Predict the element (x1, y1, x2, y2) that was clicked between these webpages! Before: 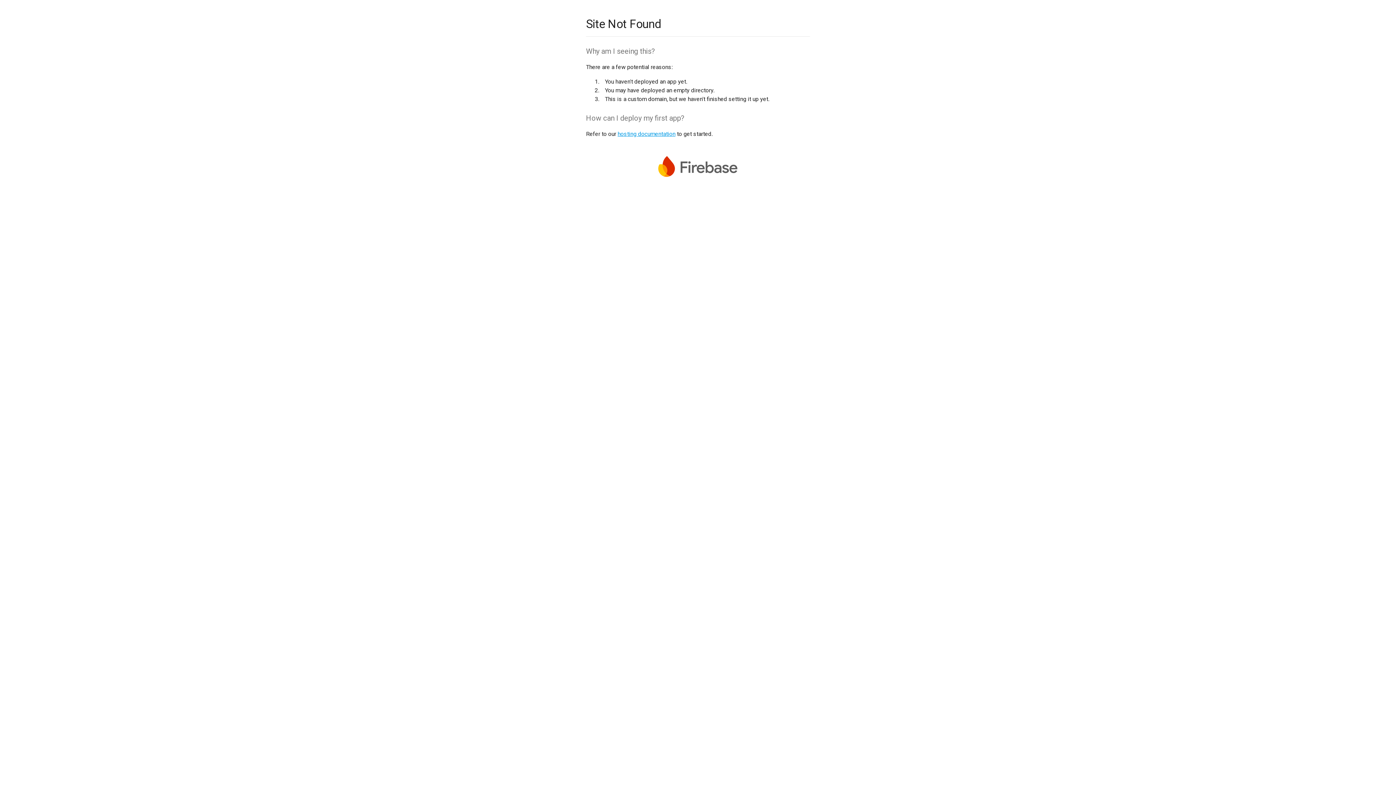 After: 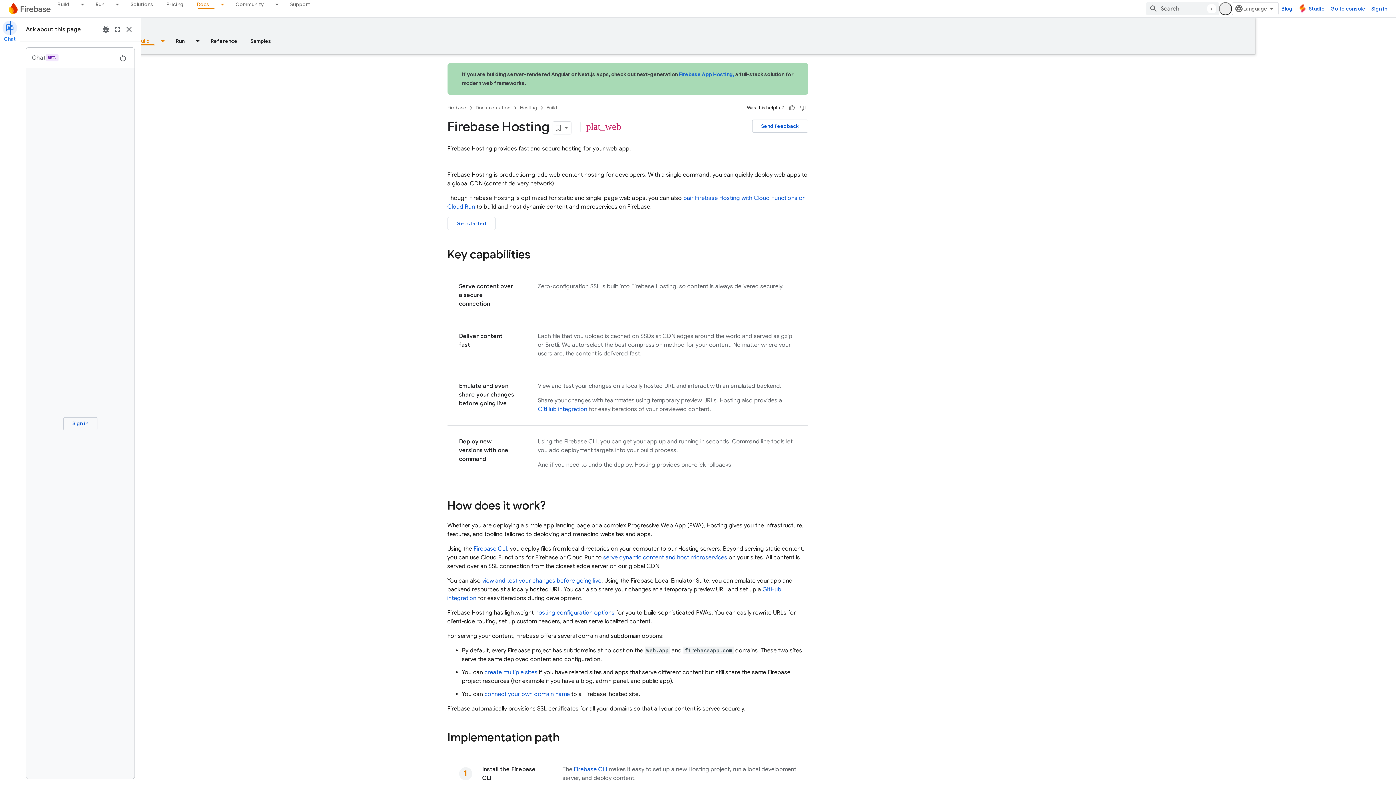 Action: bbox: (617, 130, 675, 137) label: hosting documentation